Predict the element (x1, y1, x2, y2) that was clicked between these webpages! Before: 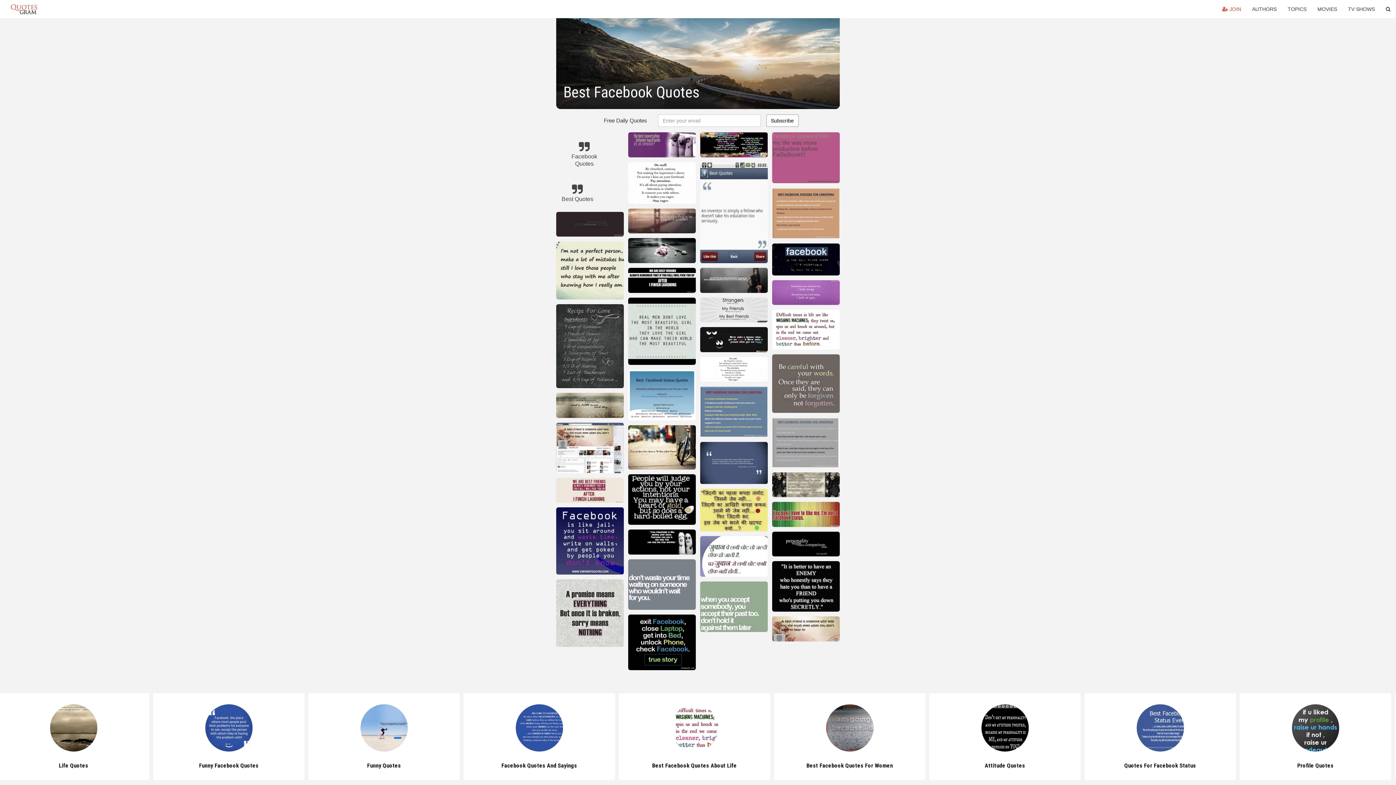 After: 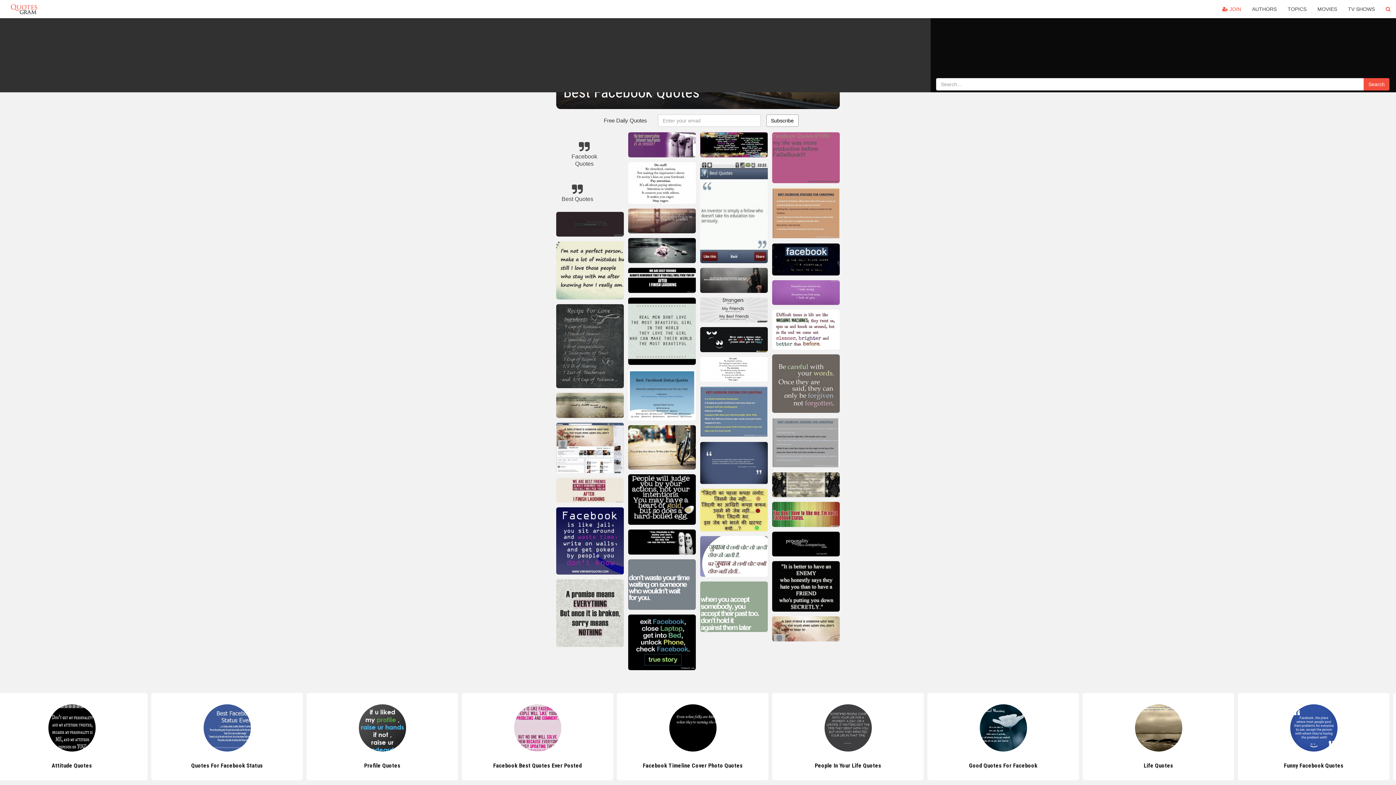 Action: bbox: (1380, 0, 1396, 18)